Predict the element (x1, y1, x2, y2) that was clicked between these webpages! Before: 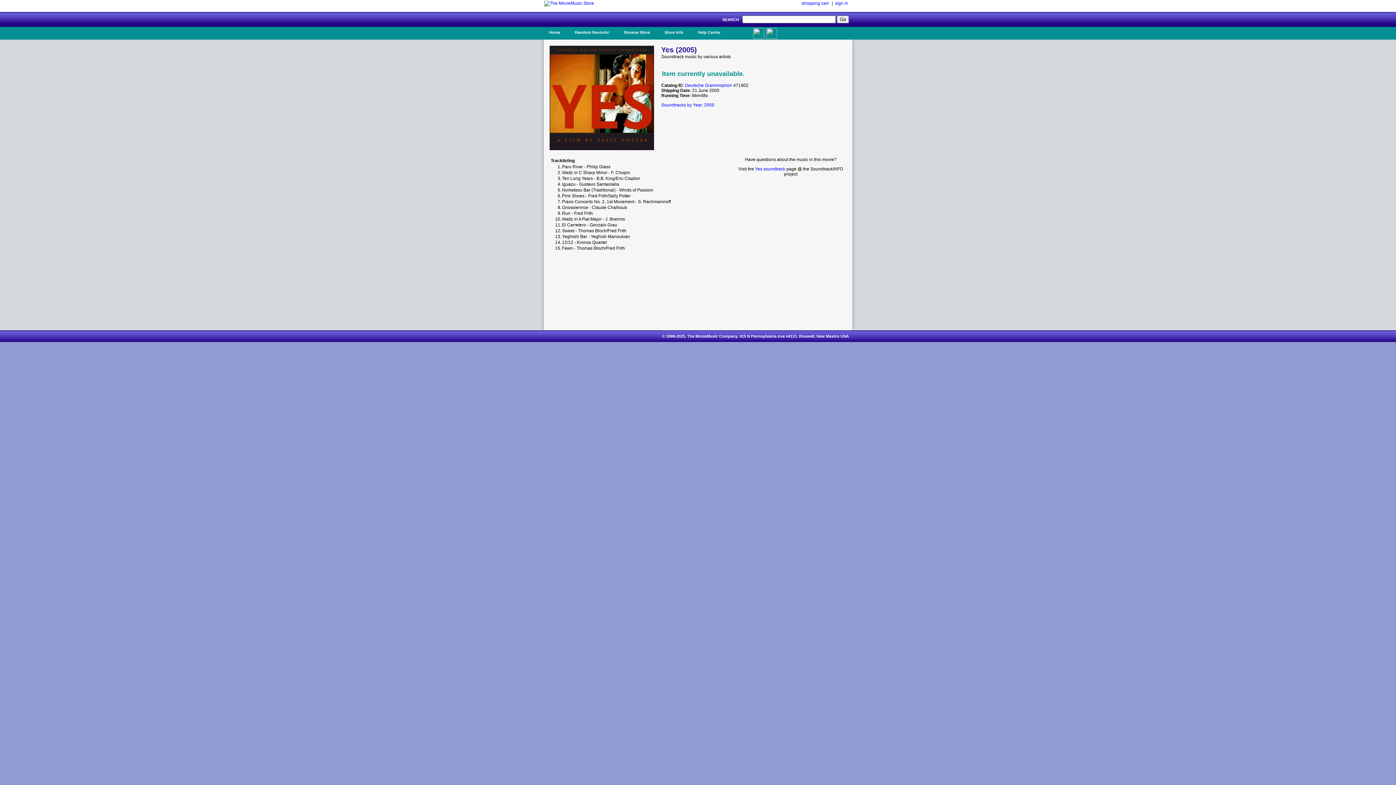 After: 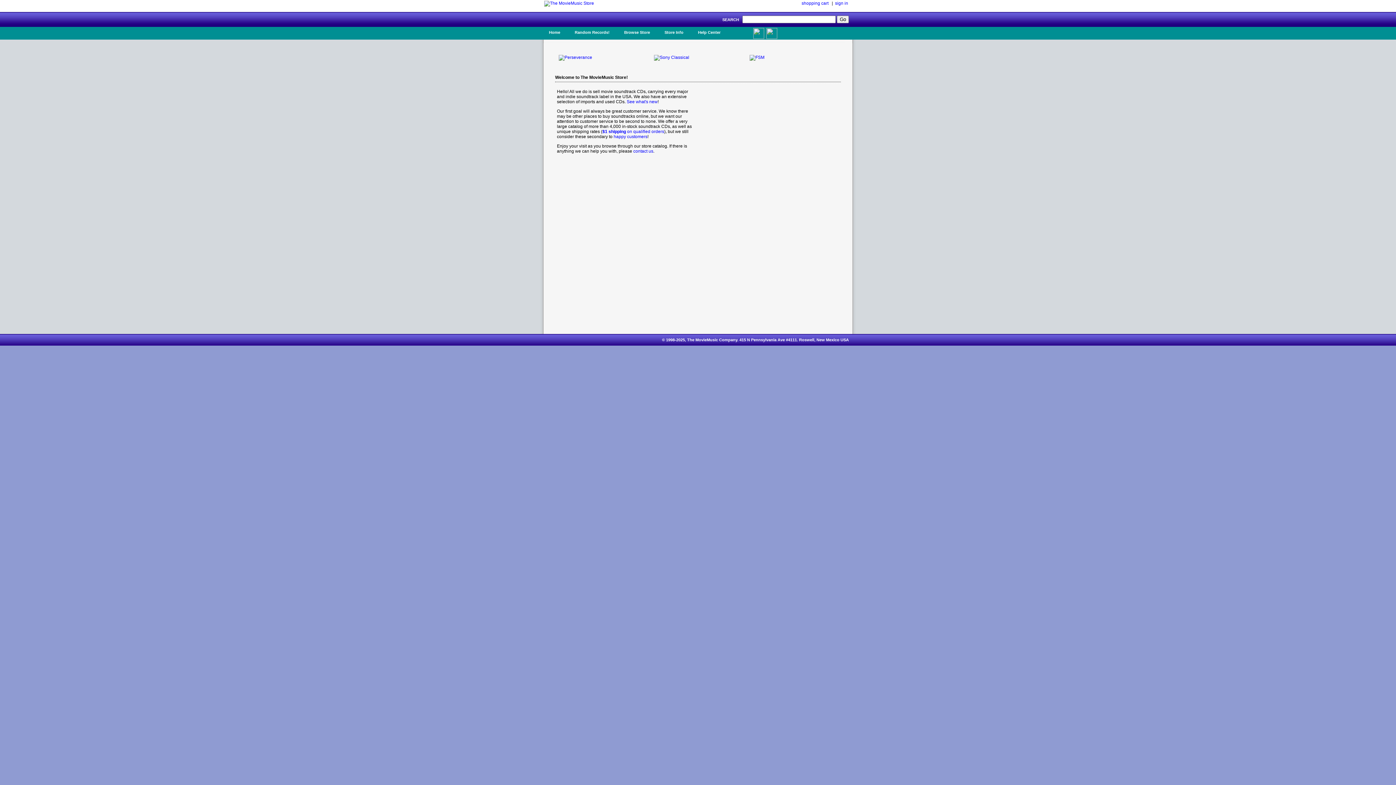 Action: bbox: (618, 26, 655, 37) label: Browse Store